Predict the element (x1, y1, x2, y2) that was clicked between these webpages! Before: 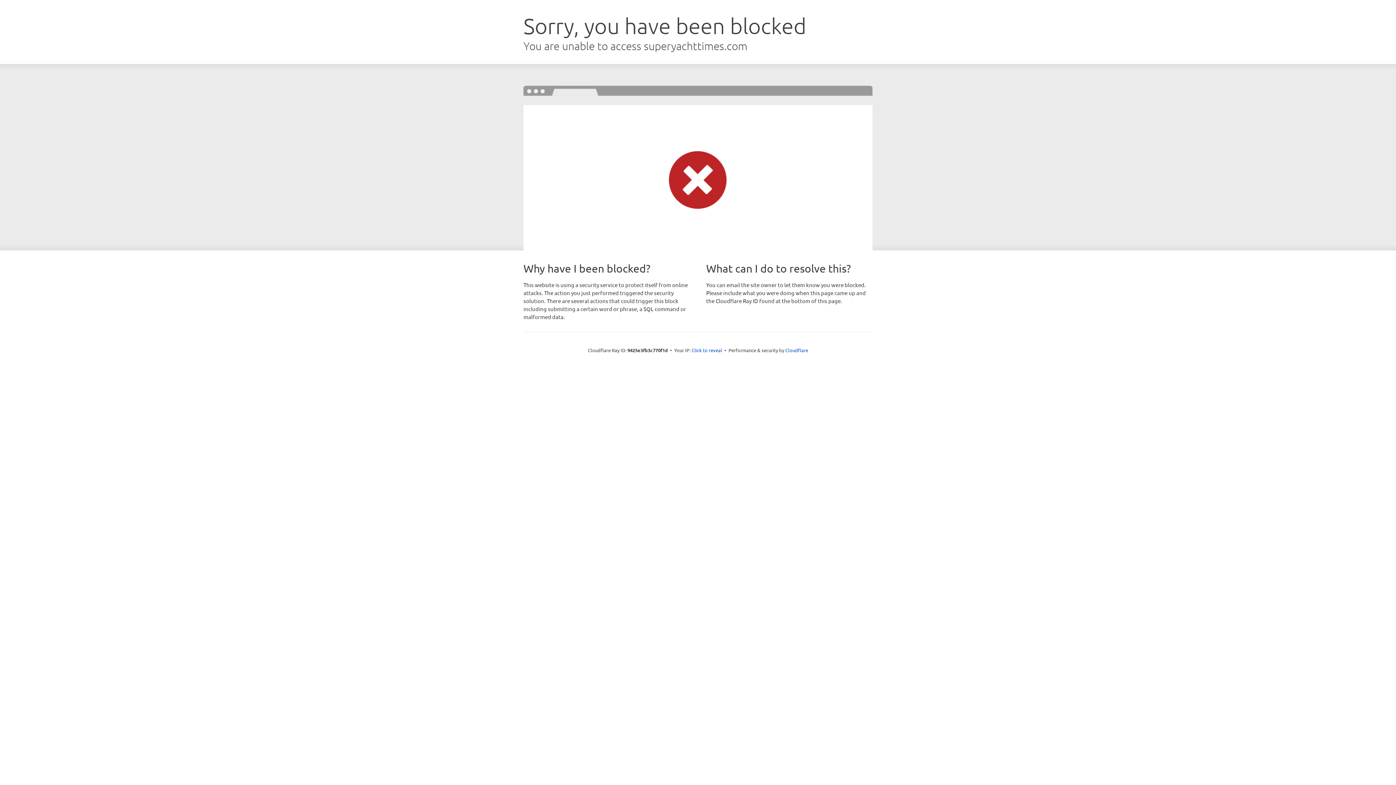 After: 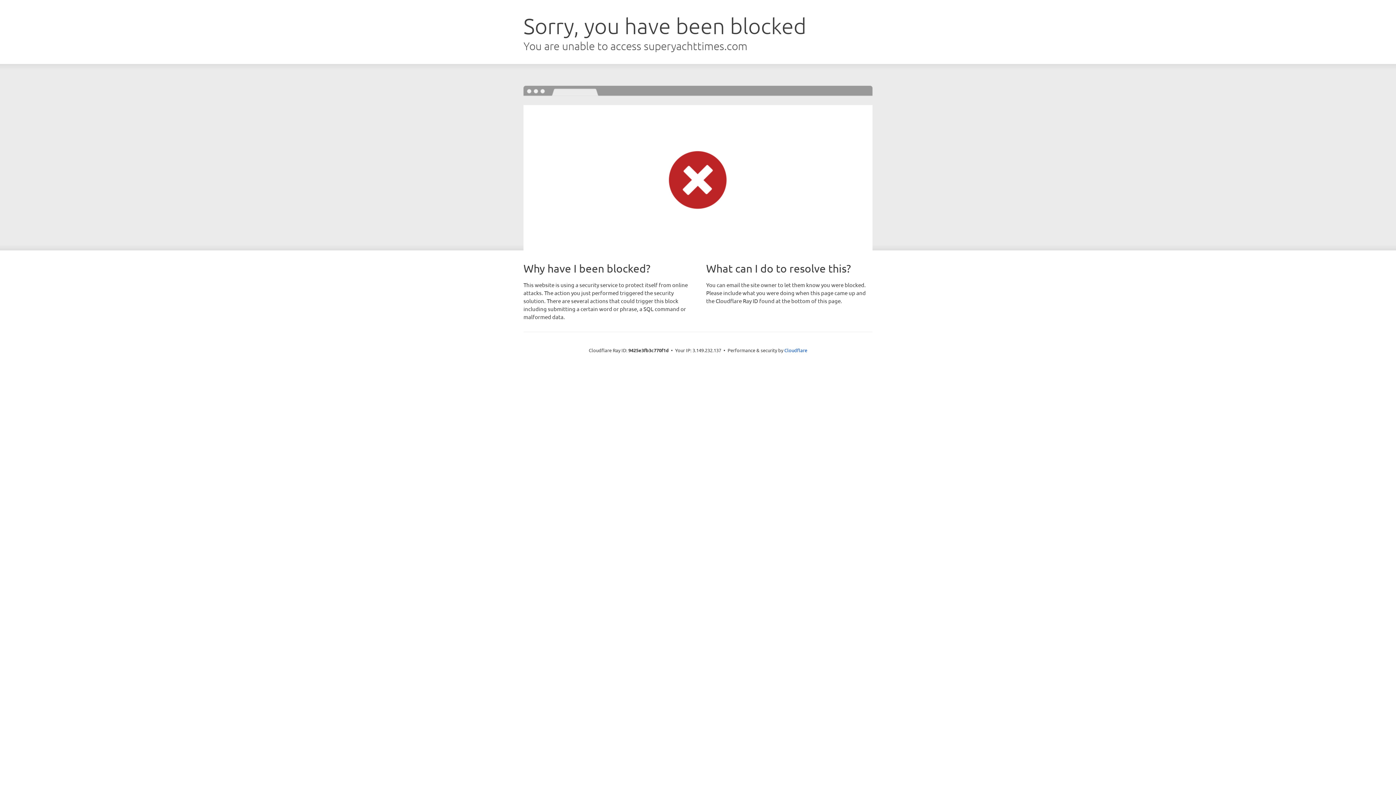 Action: label: Click to reveal bbox: (691, 346, 722, 353)